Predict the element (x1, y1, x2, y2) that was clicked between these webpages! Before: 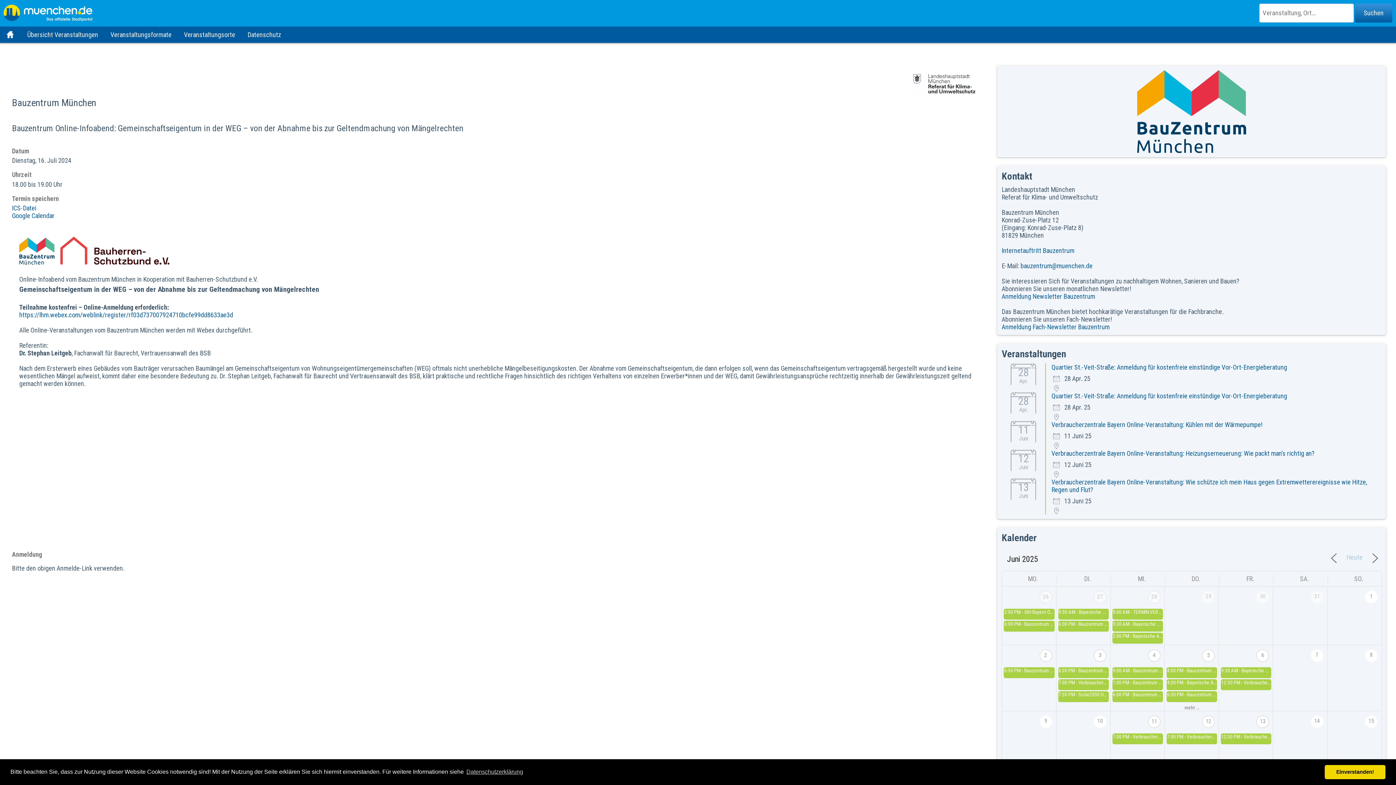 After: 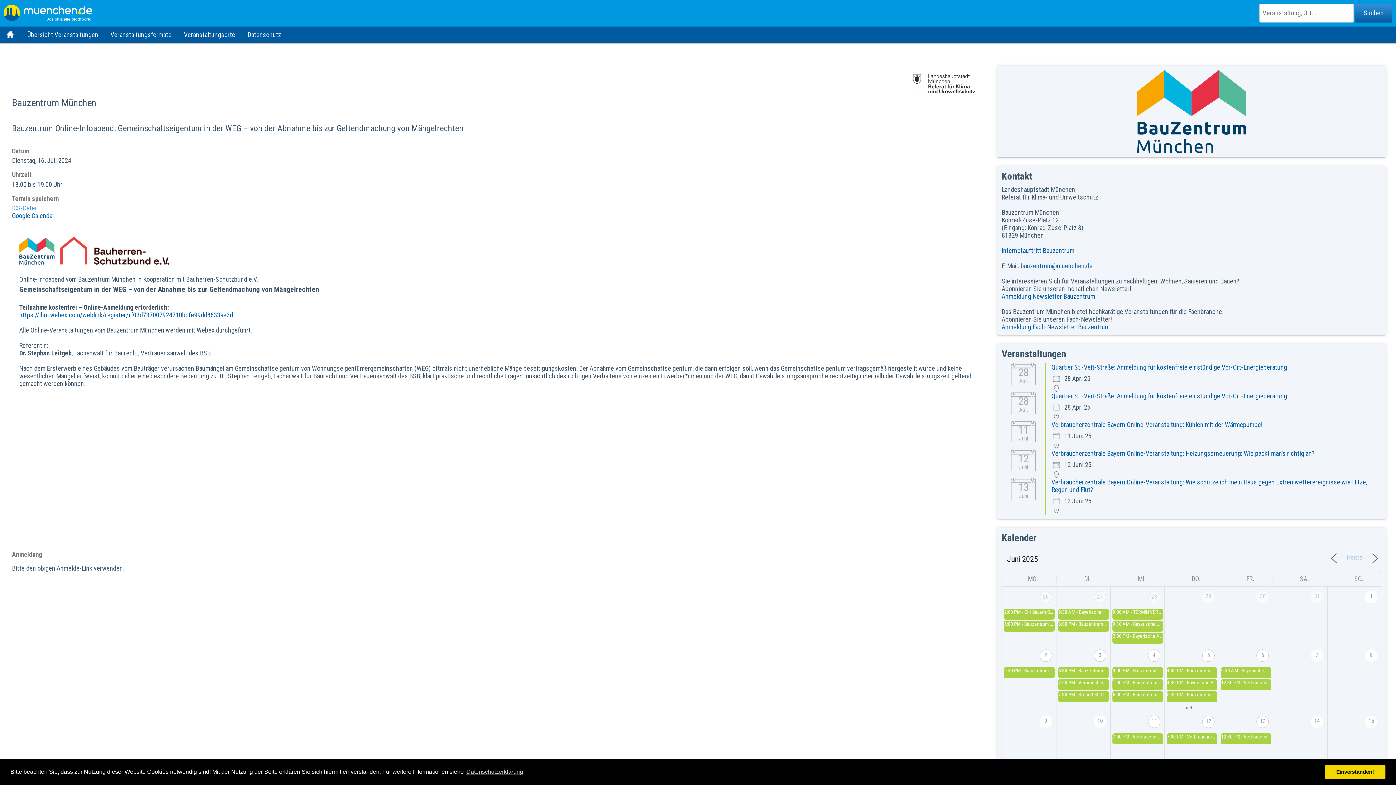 Action: label: ICS-Datei bbox: (12, 204, 36, 211)